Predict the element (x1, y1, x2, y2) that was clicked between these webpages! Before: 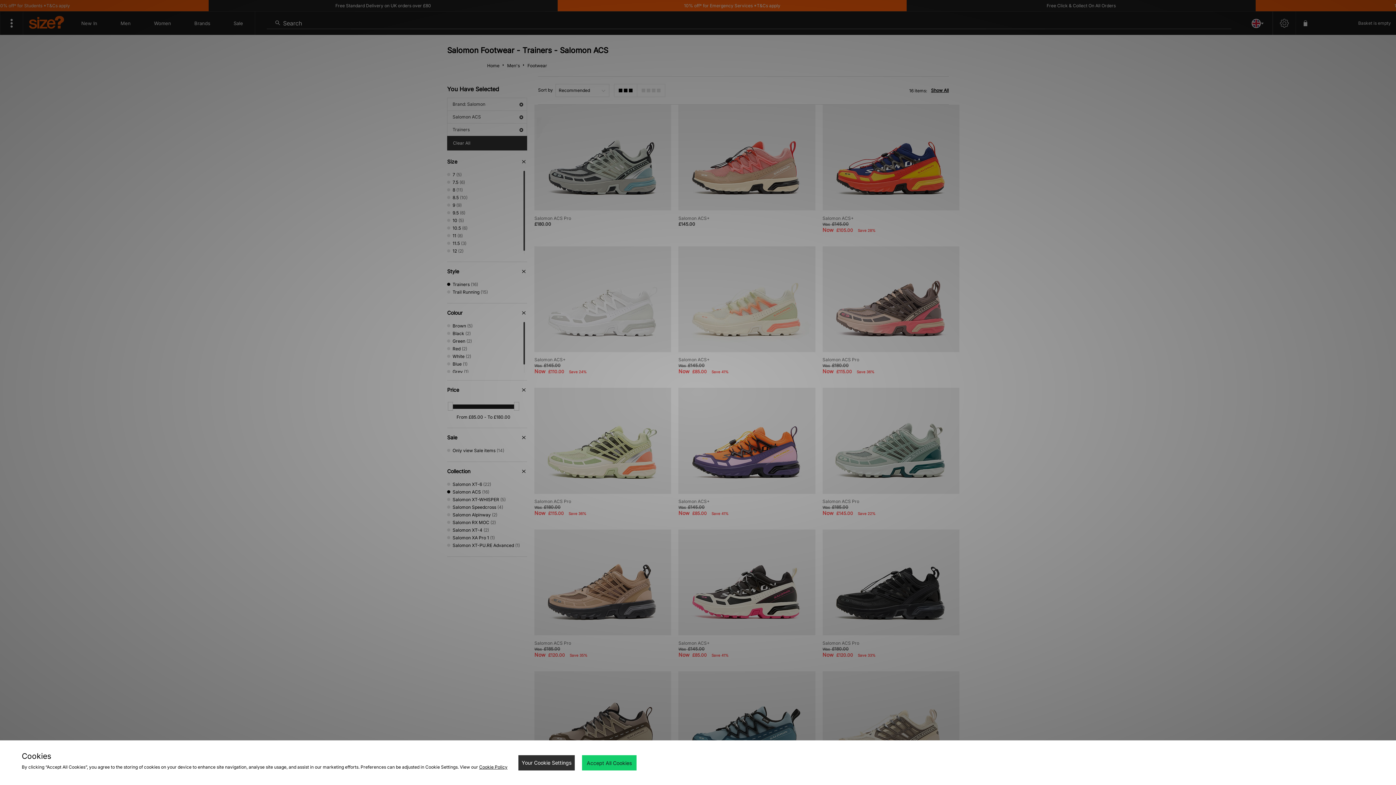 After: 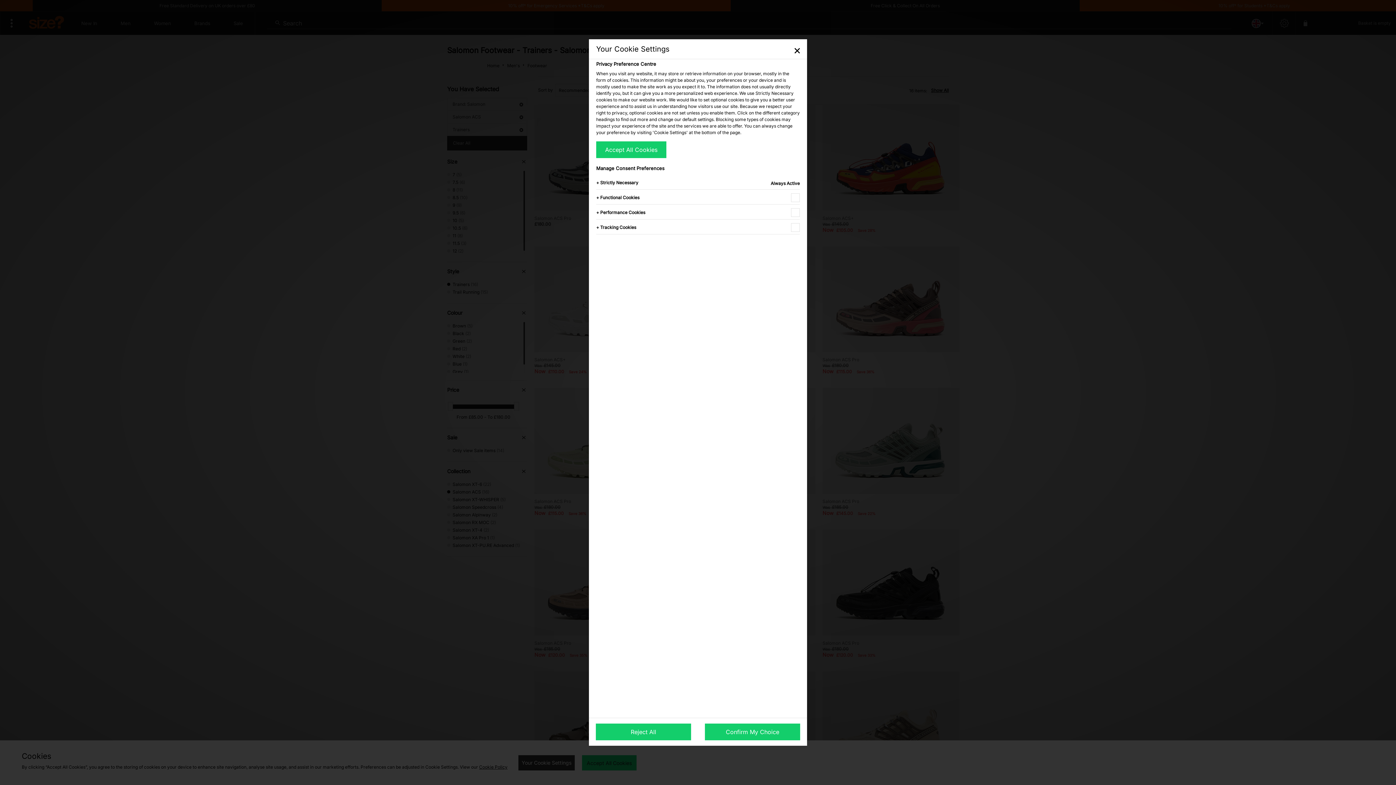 Action: label: Your Cookie Settings bbox: (518, 755, 574, 770)